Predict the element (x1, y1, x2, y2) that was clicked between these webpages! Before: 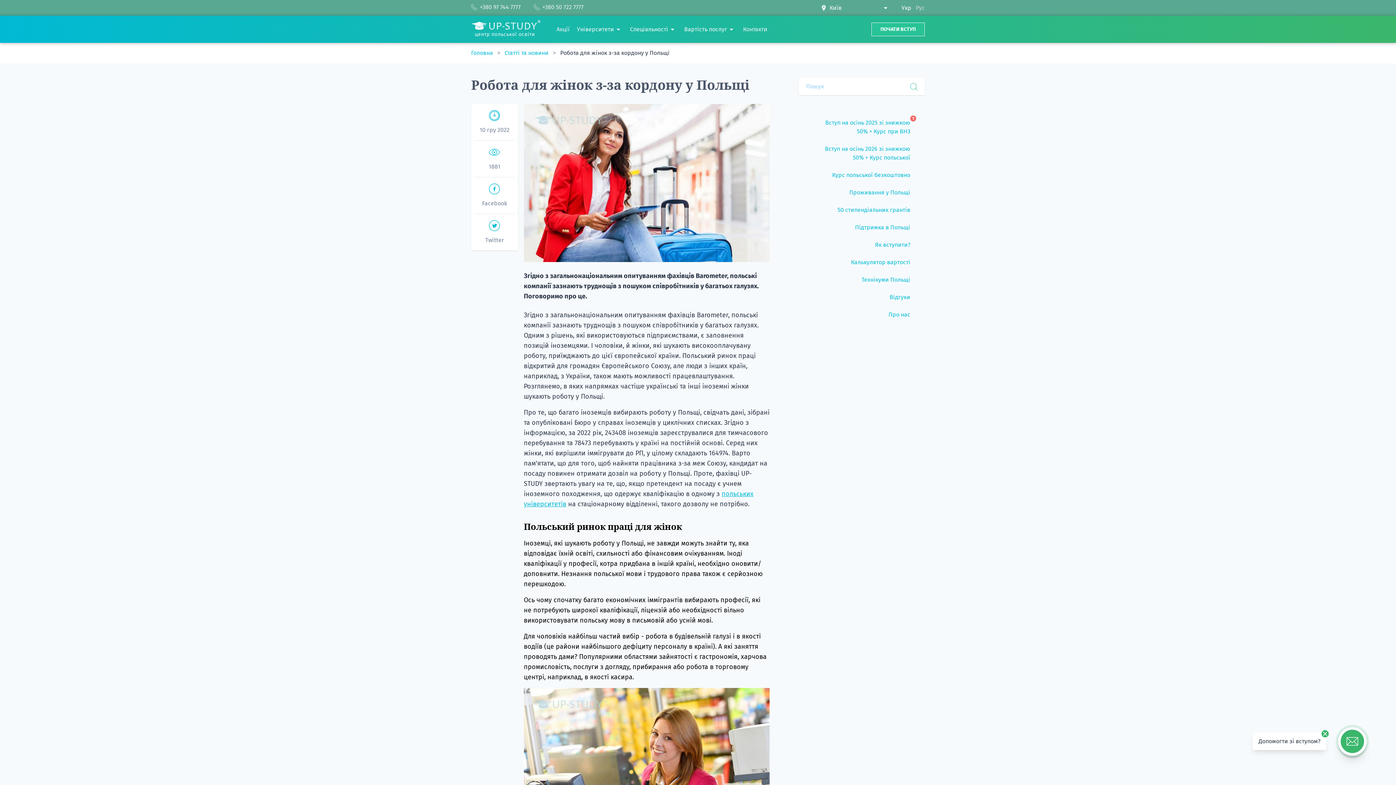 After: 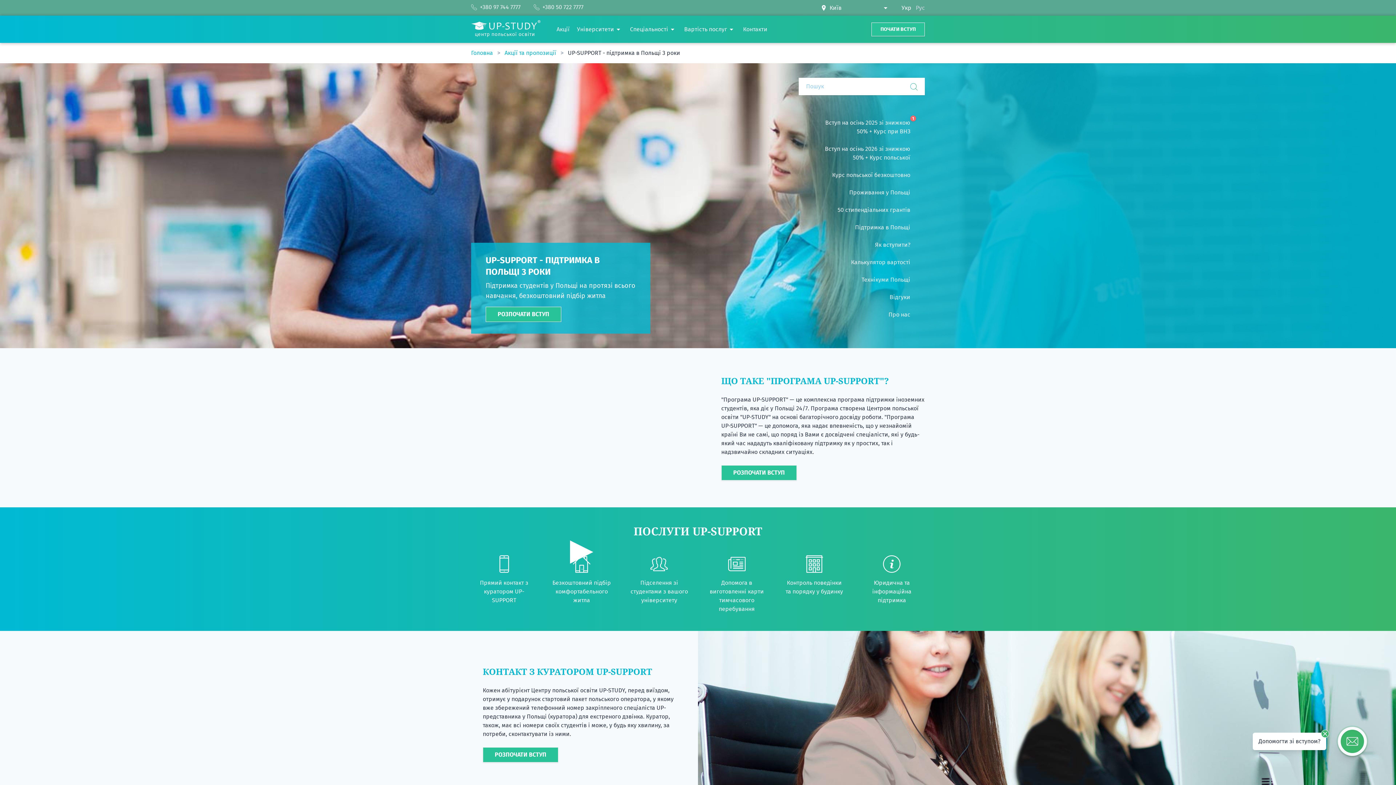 Action: label: Підтримка в Польщі bbox: (813, 223, 910, 232)